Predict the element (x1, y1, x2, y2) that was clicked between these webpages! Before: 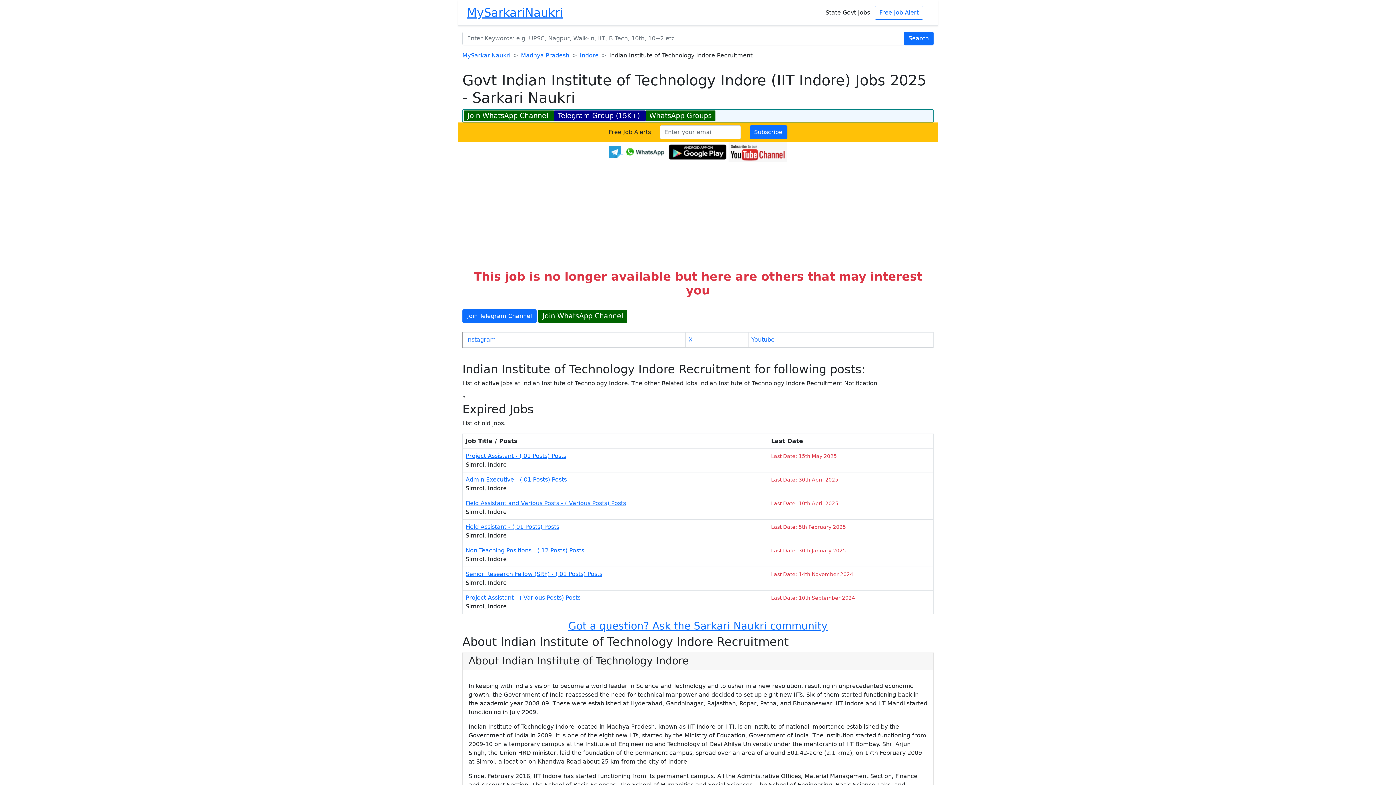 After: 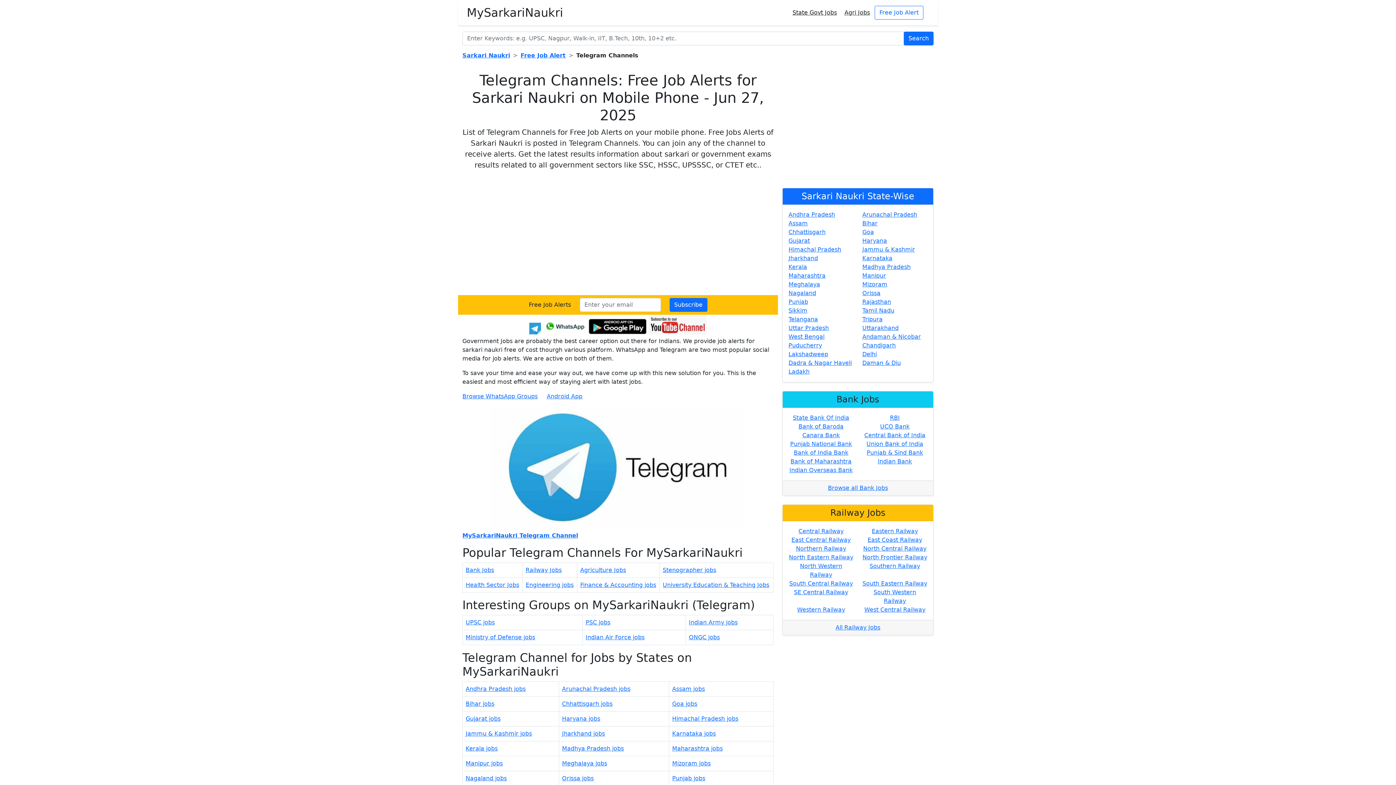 Action: label:   bbox: (609, 148, 622, 155)